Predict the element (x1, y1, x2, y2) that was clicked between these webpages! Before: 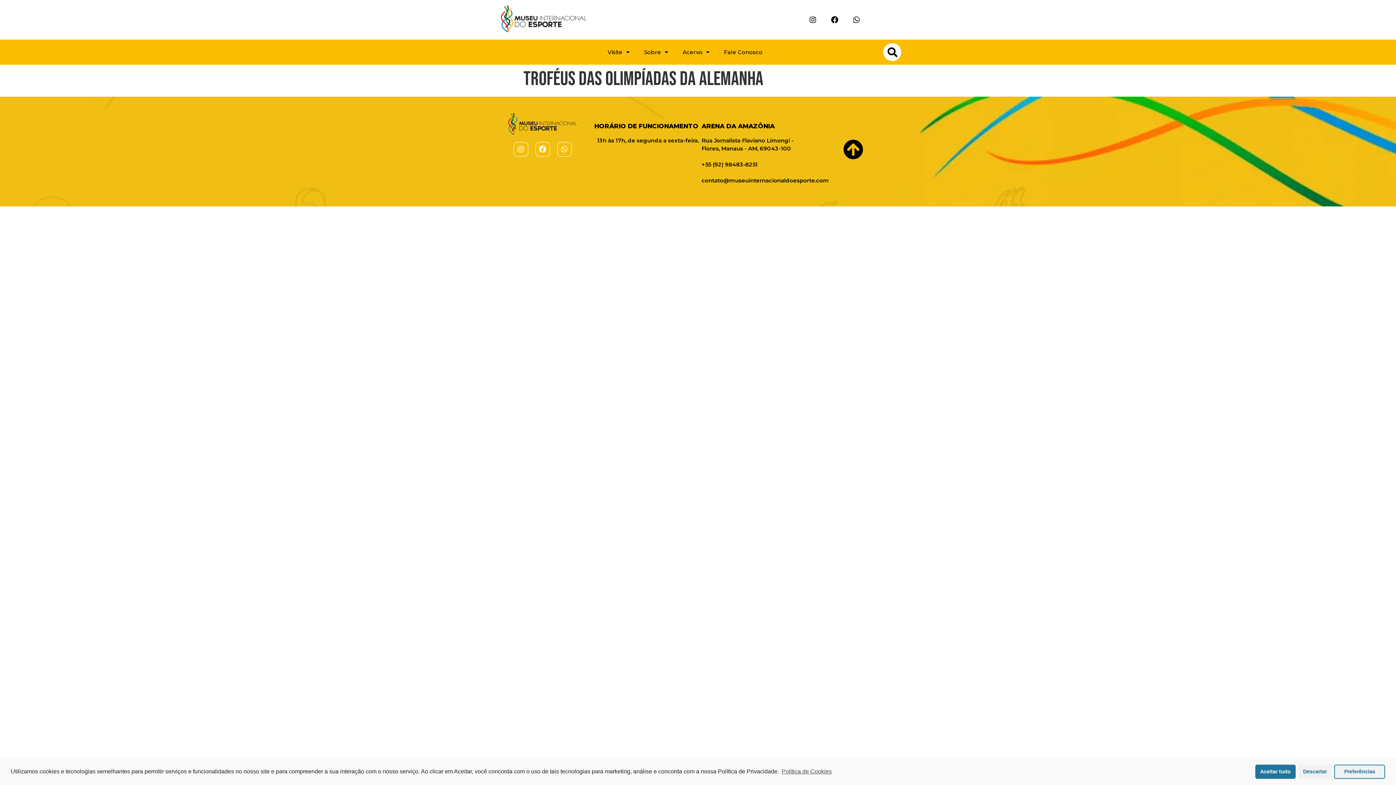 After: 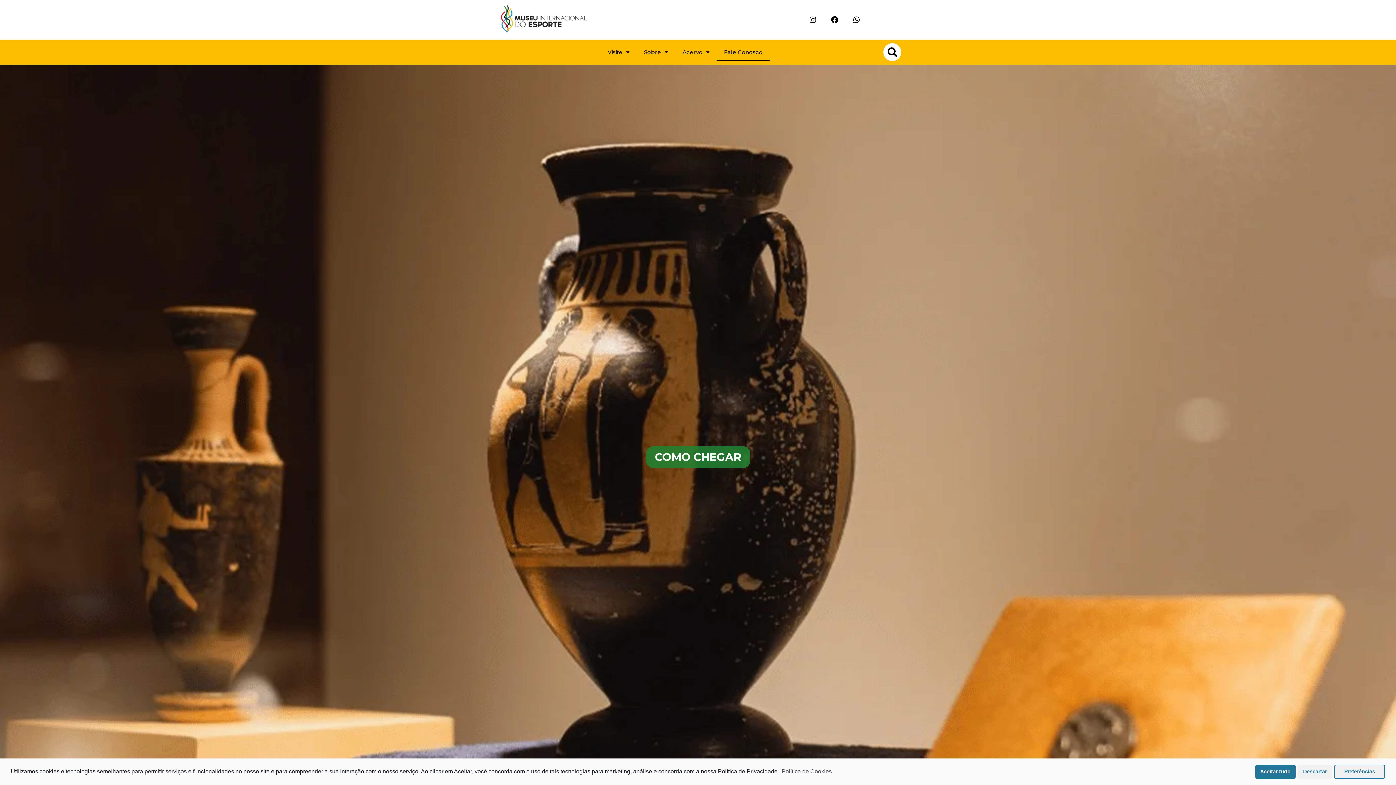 Action: bbox: (716, 43, 769, 60) label: Fale Conosco